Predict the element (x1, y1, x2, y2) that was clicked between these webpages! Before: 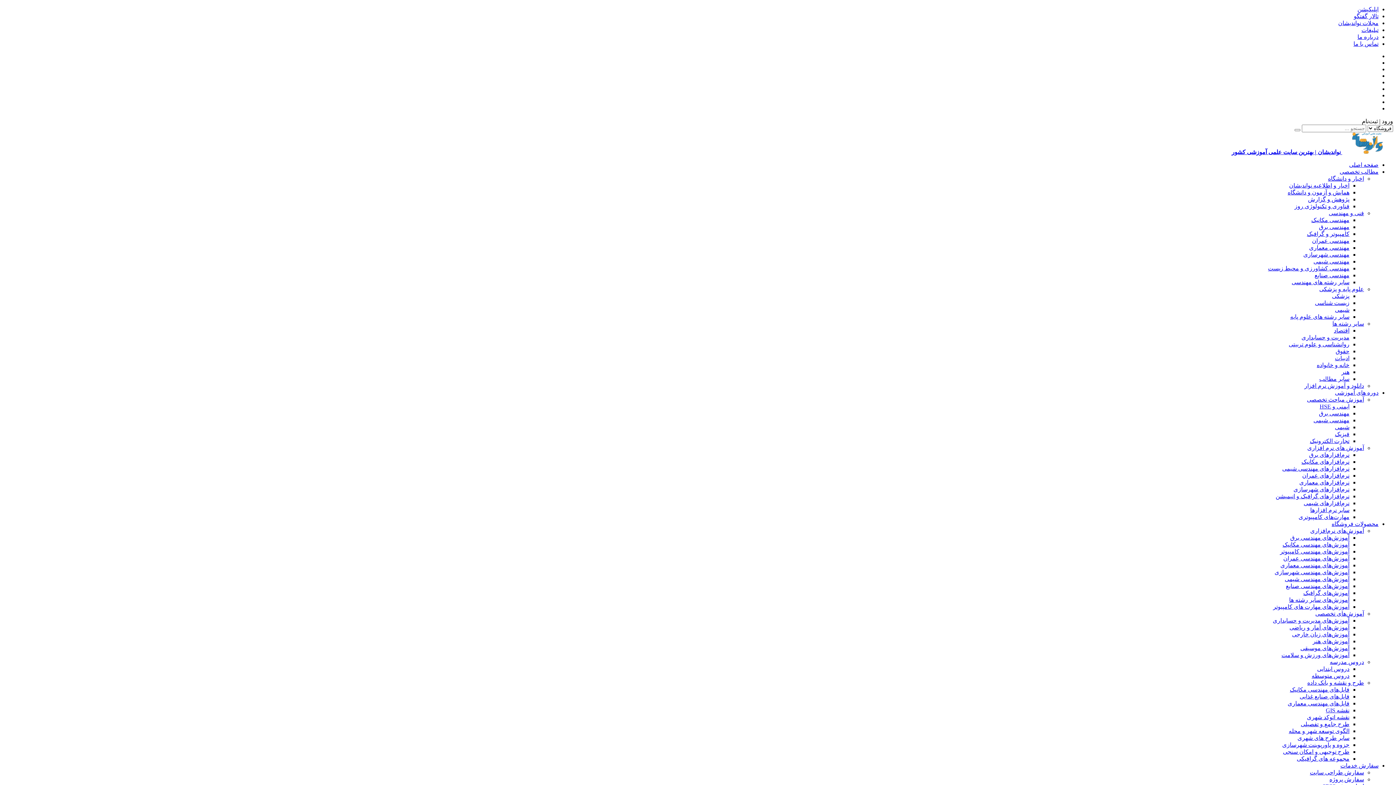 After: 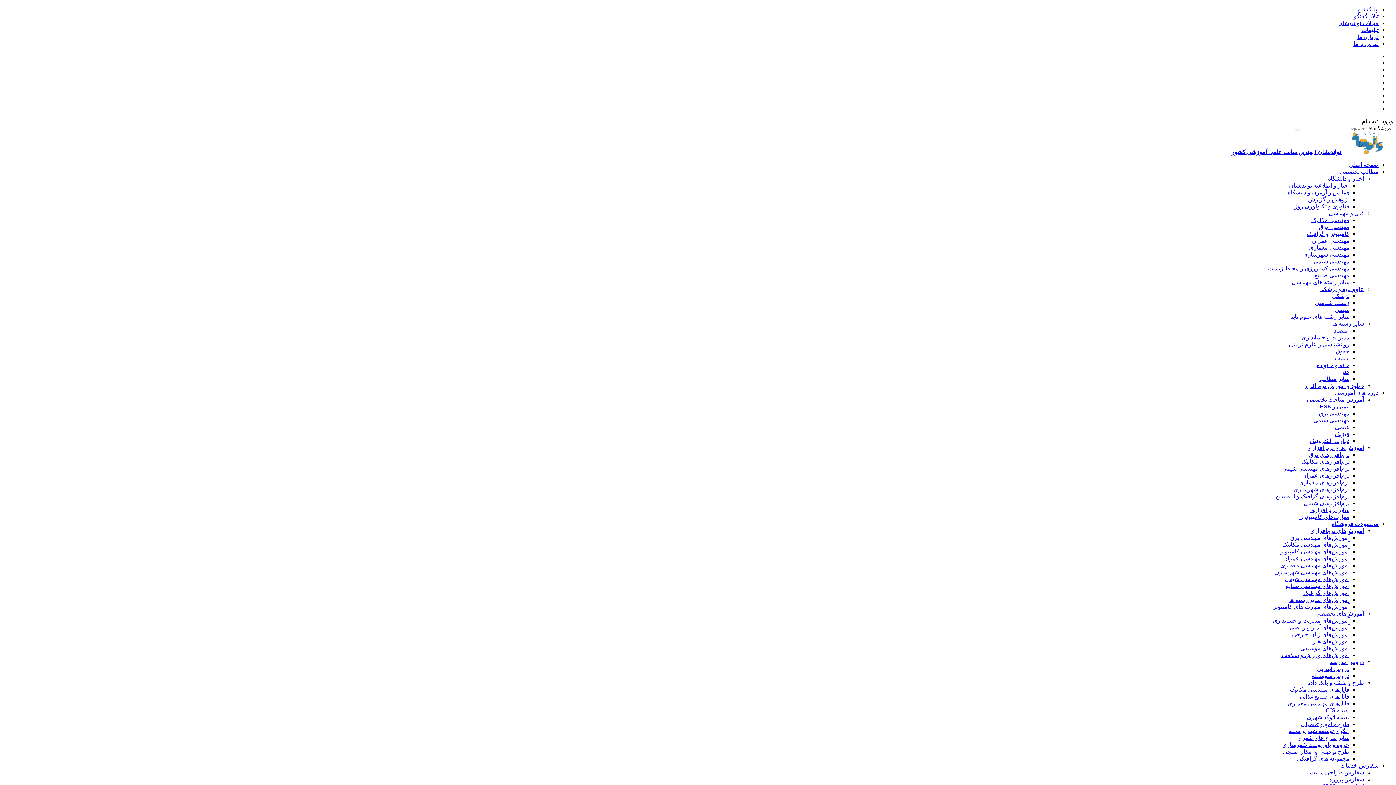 Action: bbox: (1312, 237, 1349, 244) label: مهندسی عمران